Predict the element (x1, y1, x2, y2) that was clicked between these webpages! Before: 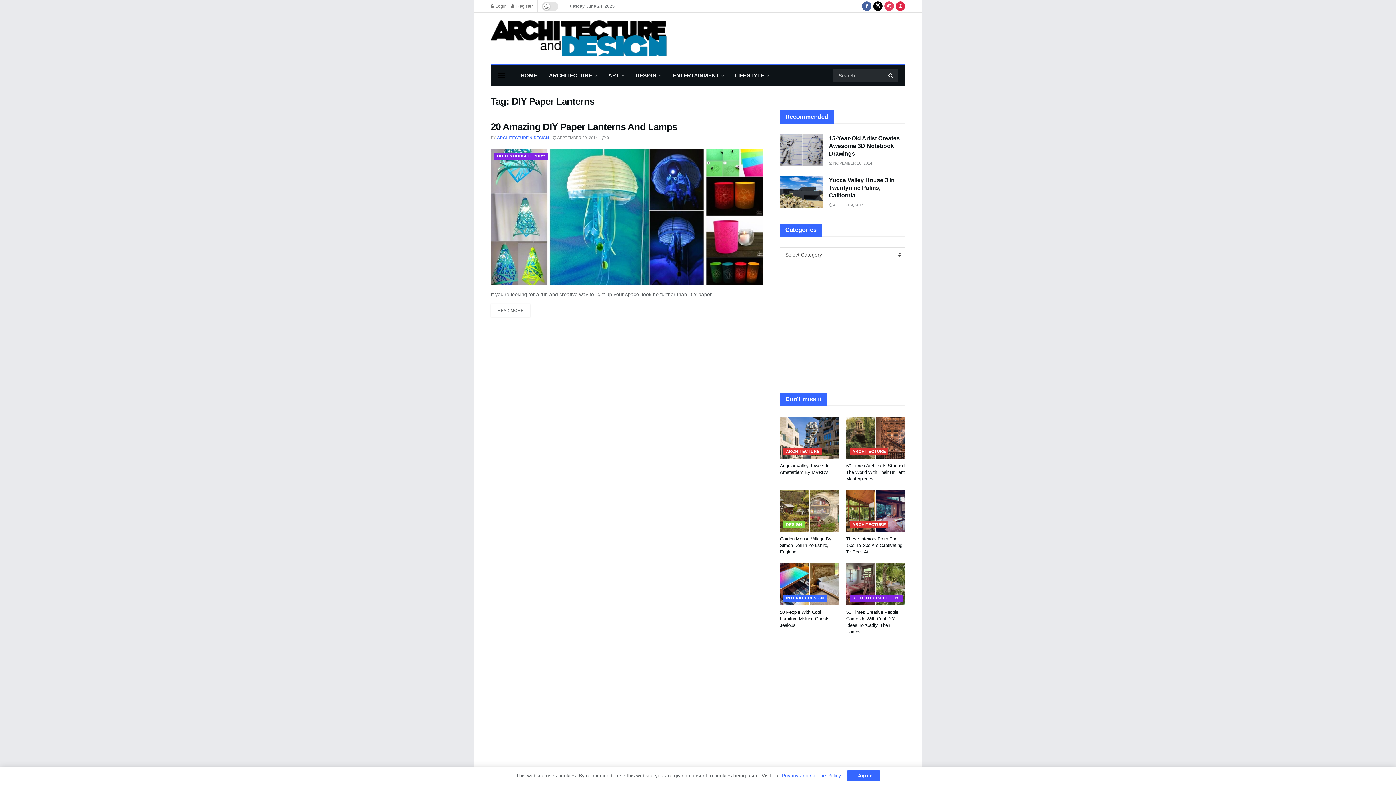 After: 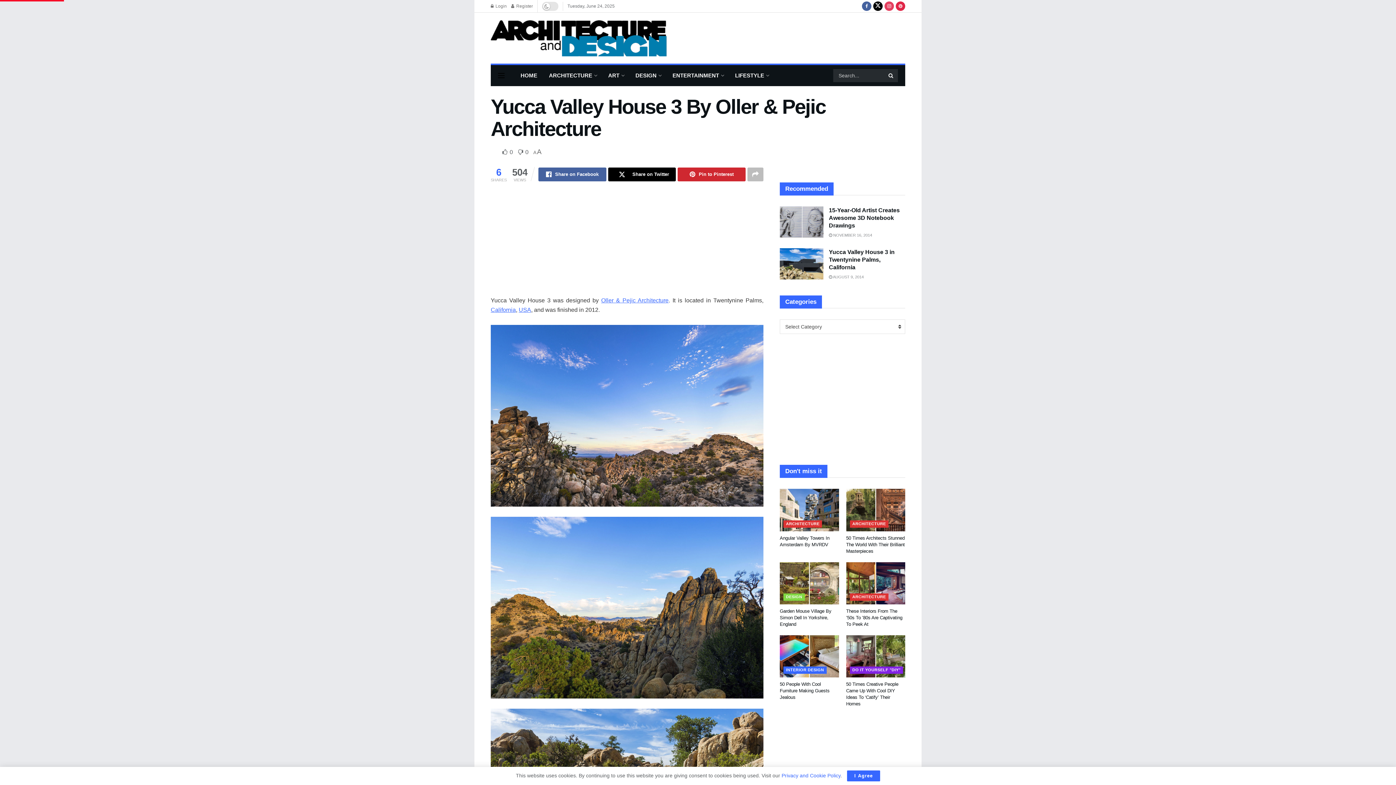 Action: label: Yucca Valley House 3 in Twentynine Palms, California bbox: (829, 177, 894, 198)